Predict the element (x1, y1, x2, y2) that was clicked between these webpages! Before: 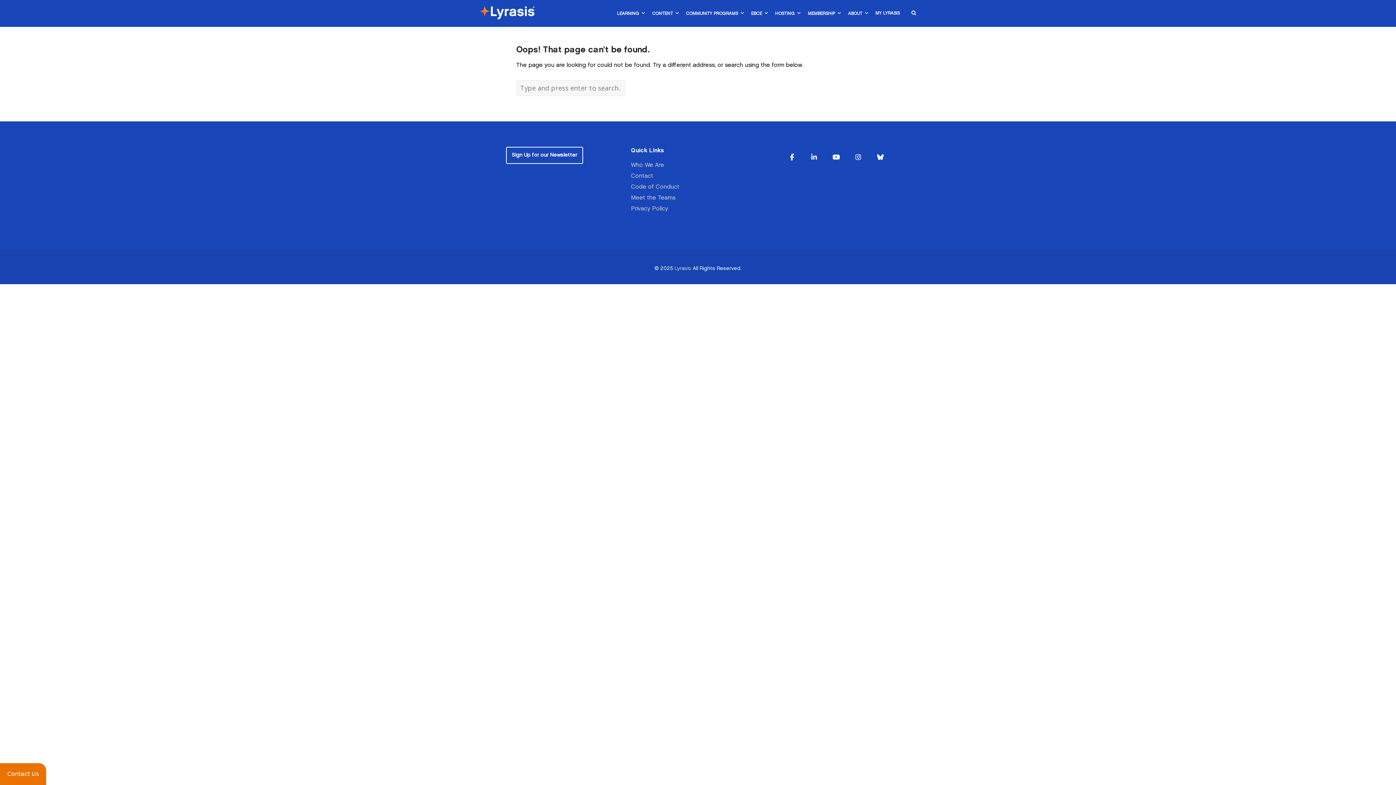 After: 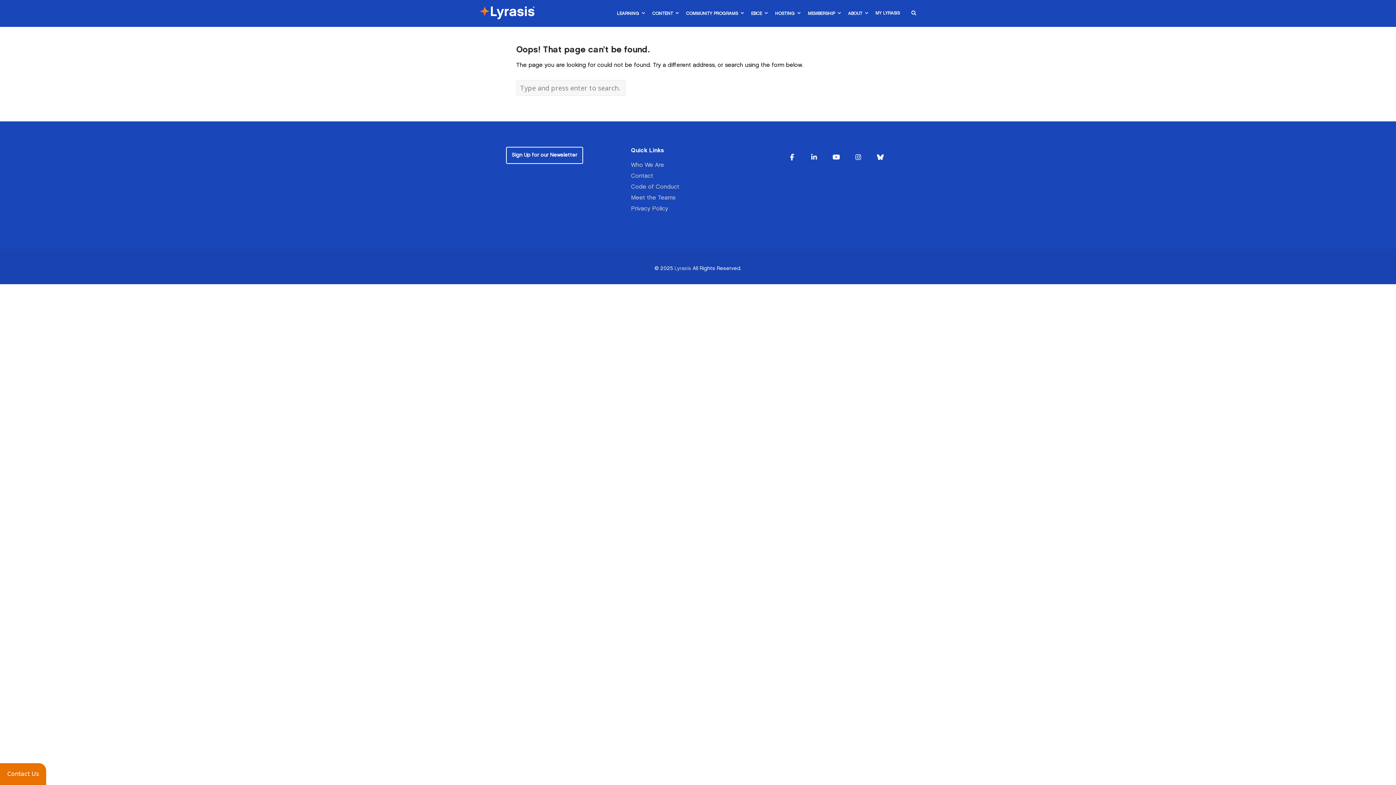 Action: label: Lyrasis on Facebook bbox: (782, 147, 802, 167)